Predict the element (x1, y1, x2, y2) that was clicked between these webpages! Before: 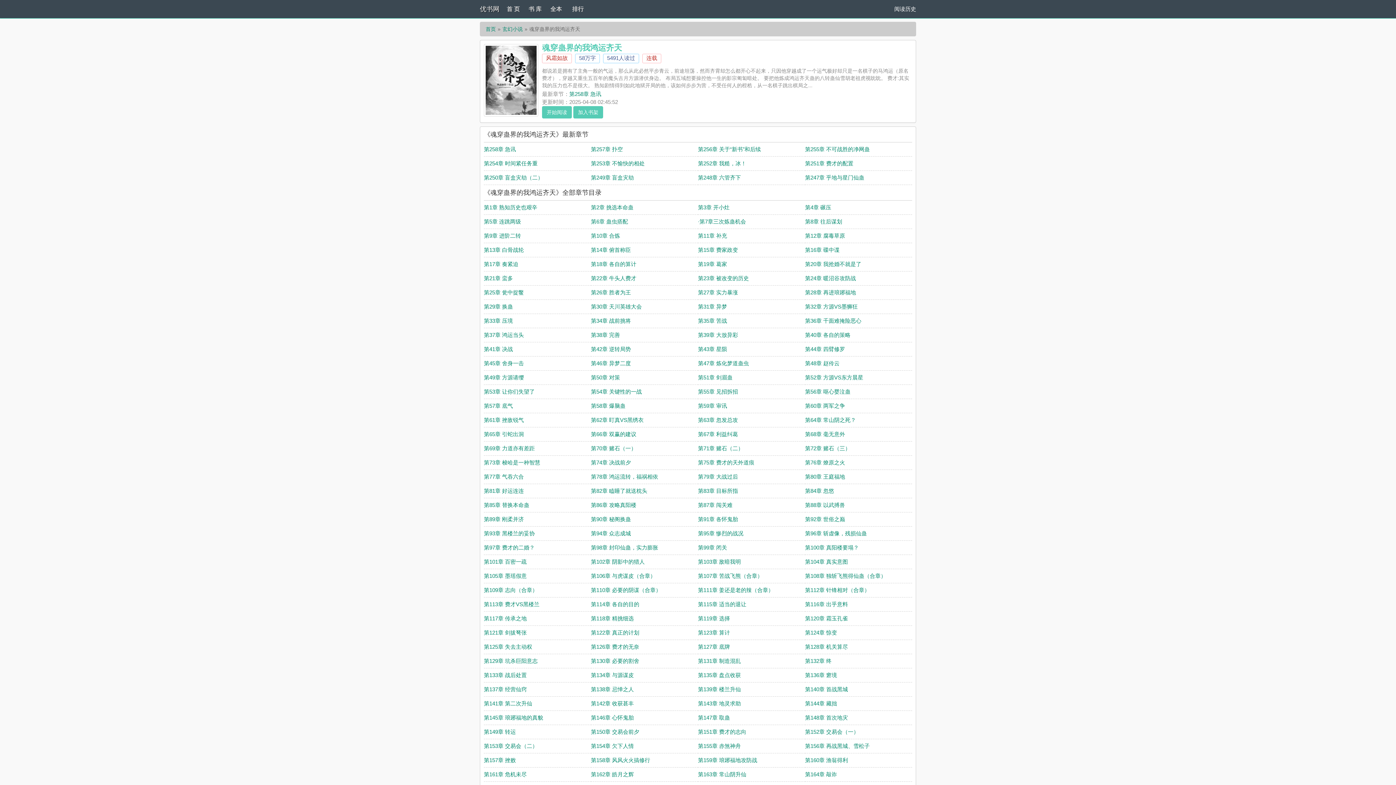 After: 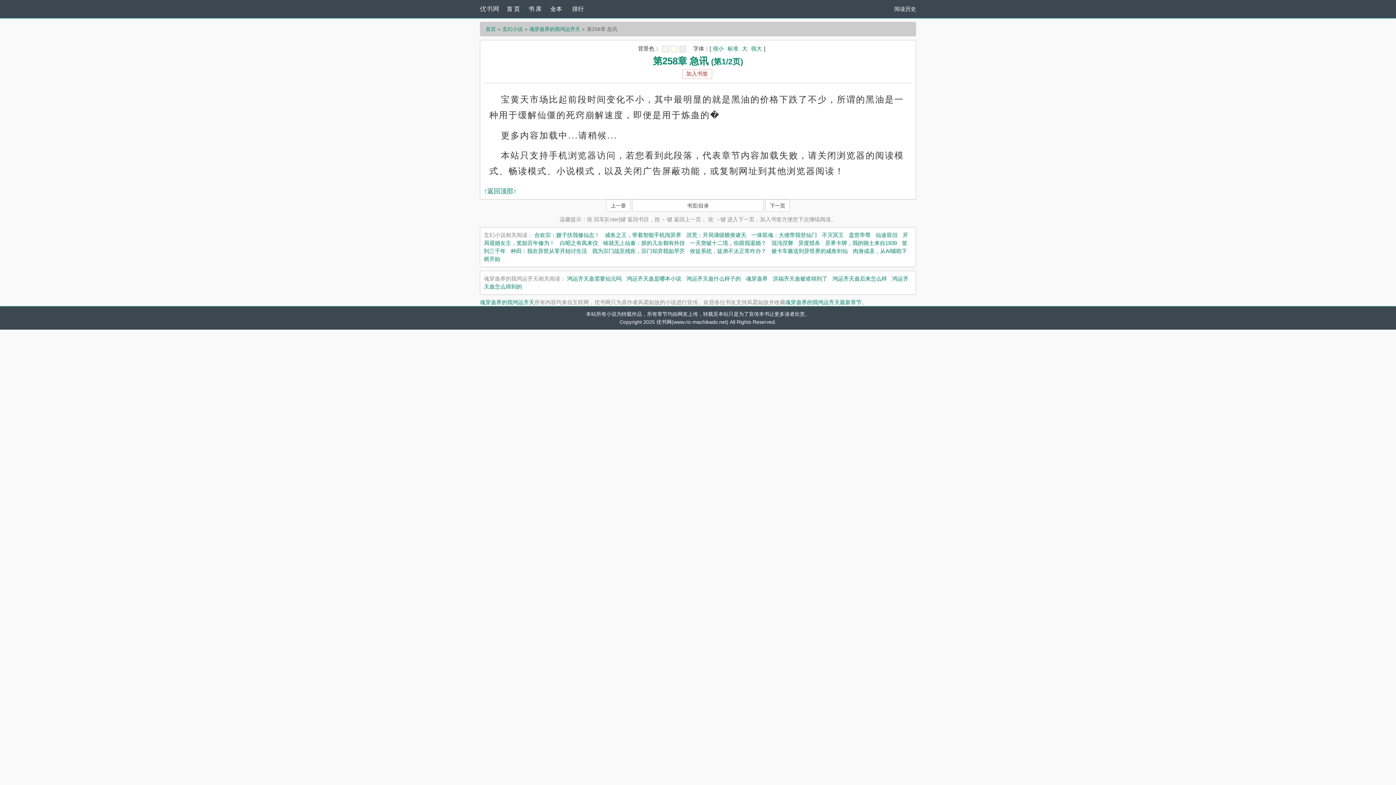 Action: label: 第258章 急讯 bbox: (484, 146, 516, 152)